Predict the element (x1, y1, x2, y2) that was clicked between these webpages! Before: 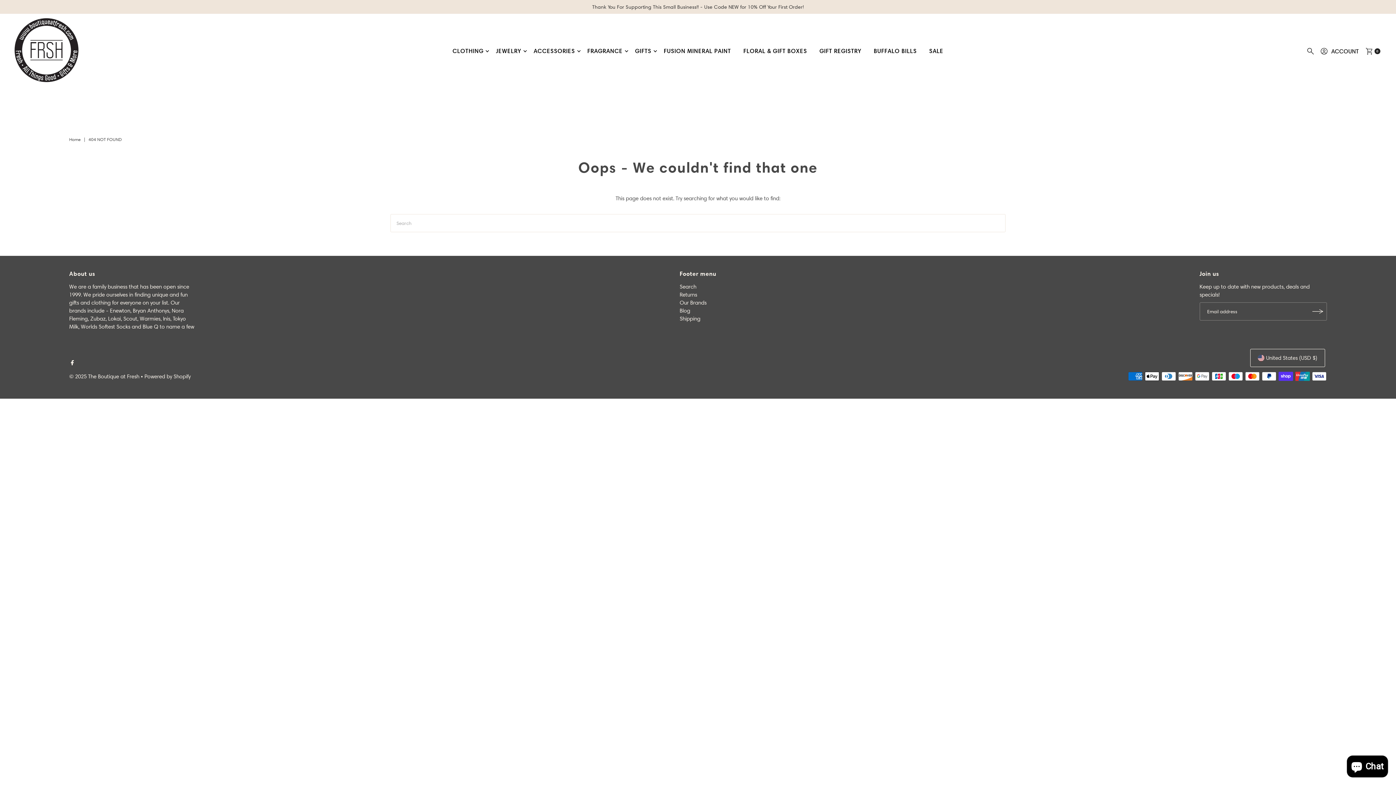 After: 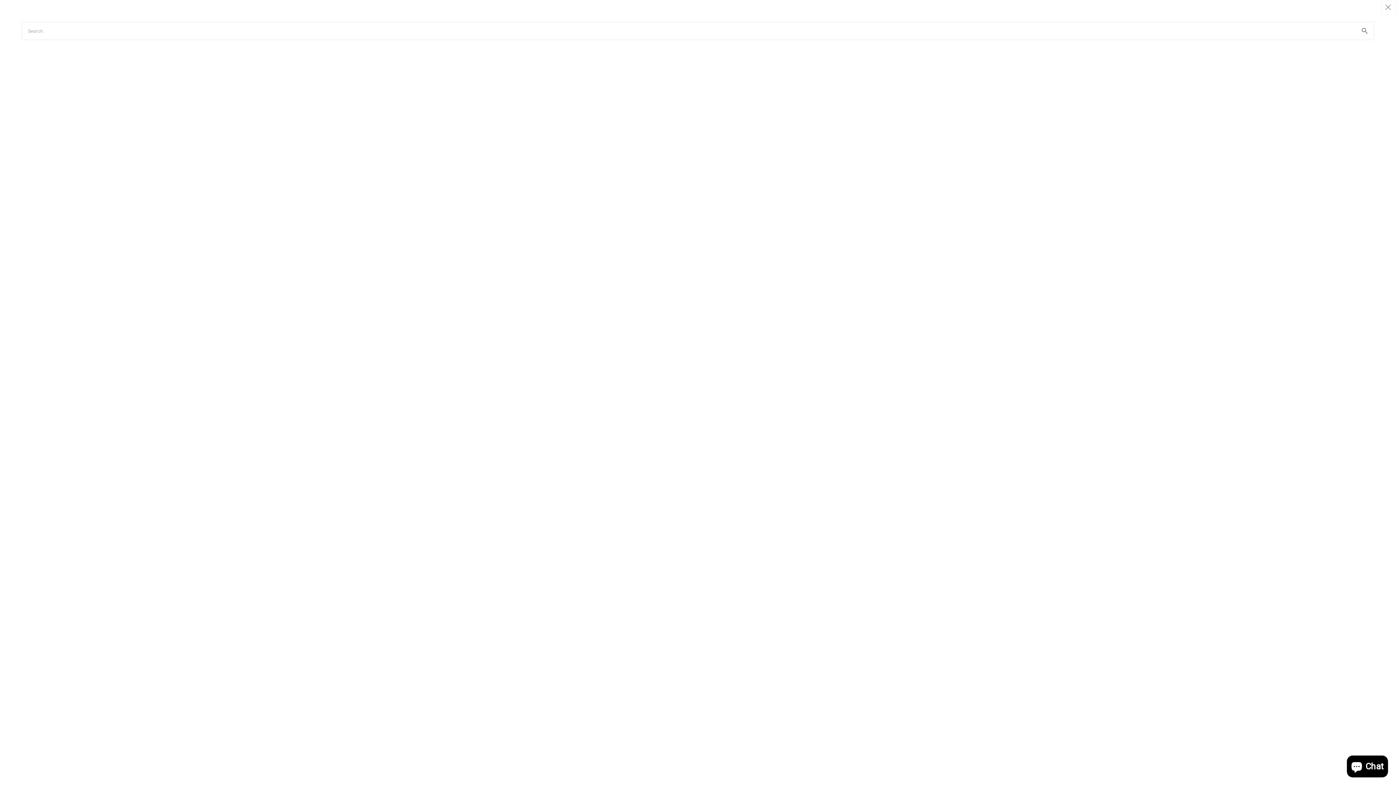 Action: label: Search bbox: (1304, 42, 1317, 60)